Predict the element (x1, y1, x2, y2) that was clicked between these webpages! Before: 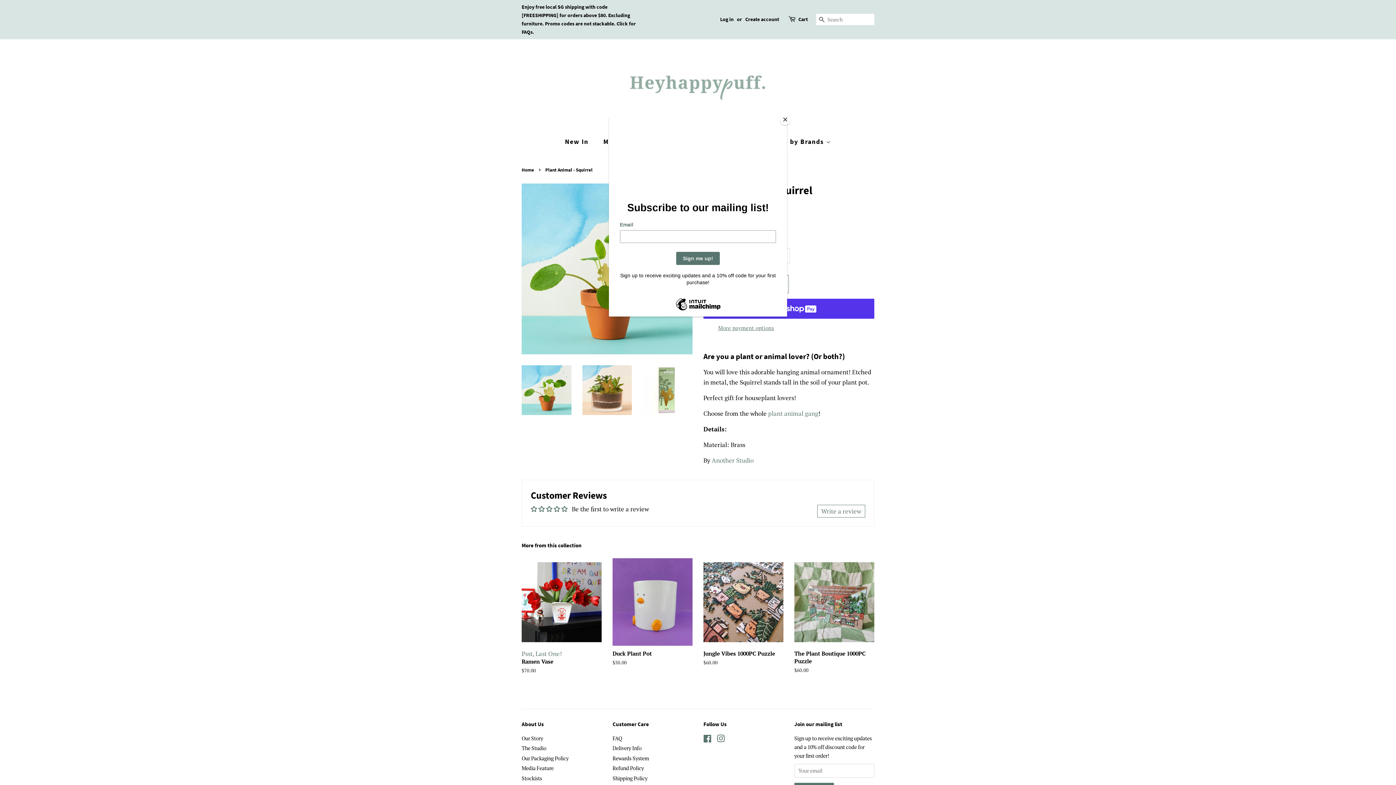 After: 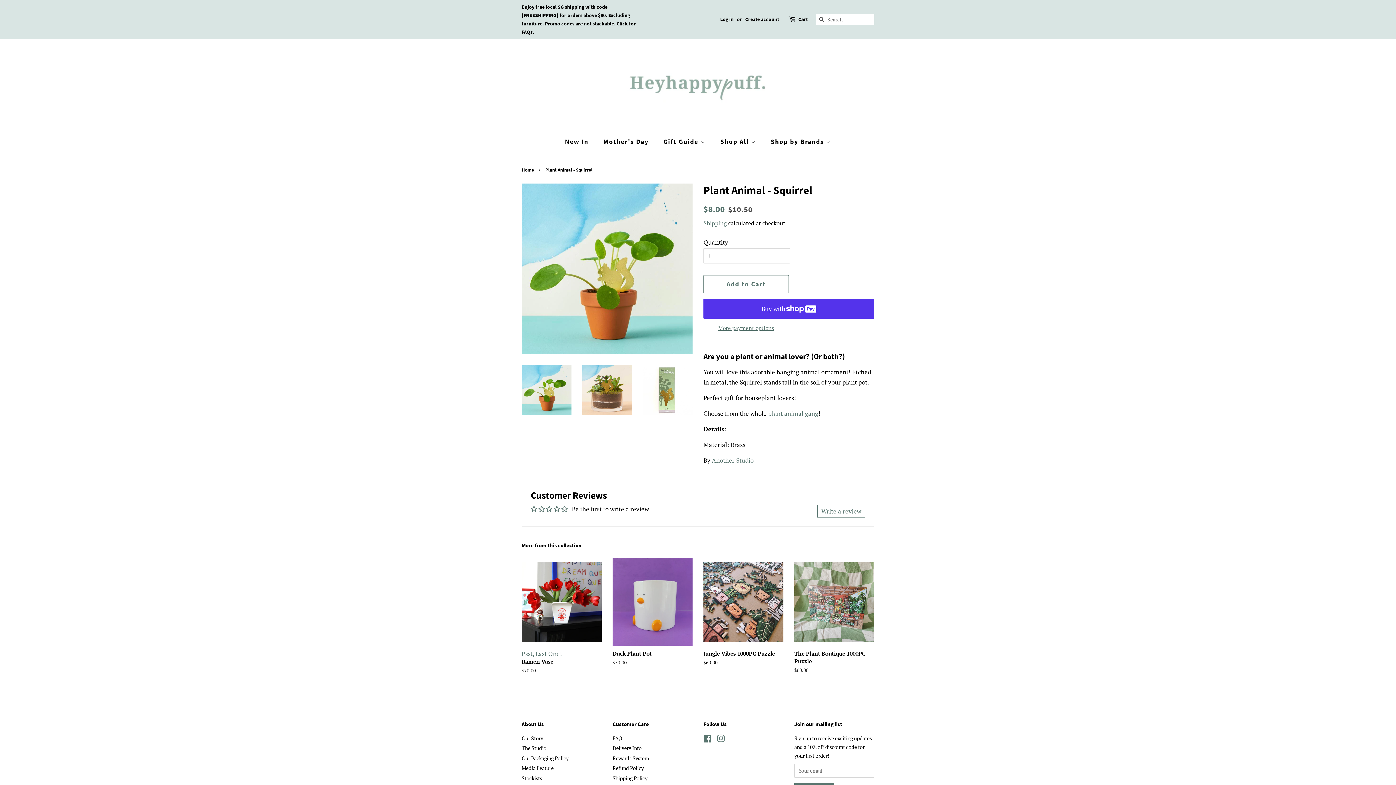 Action: bbox: (780, 114, 790, 125) label: Close